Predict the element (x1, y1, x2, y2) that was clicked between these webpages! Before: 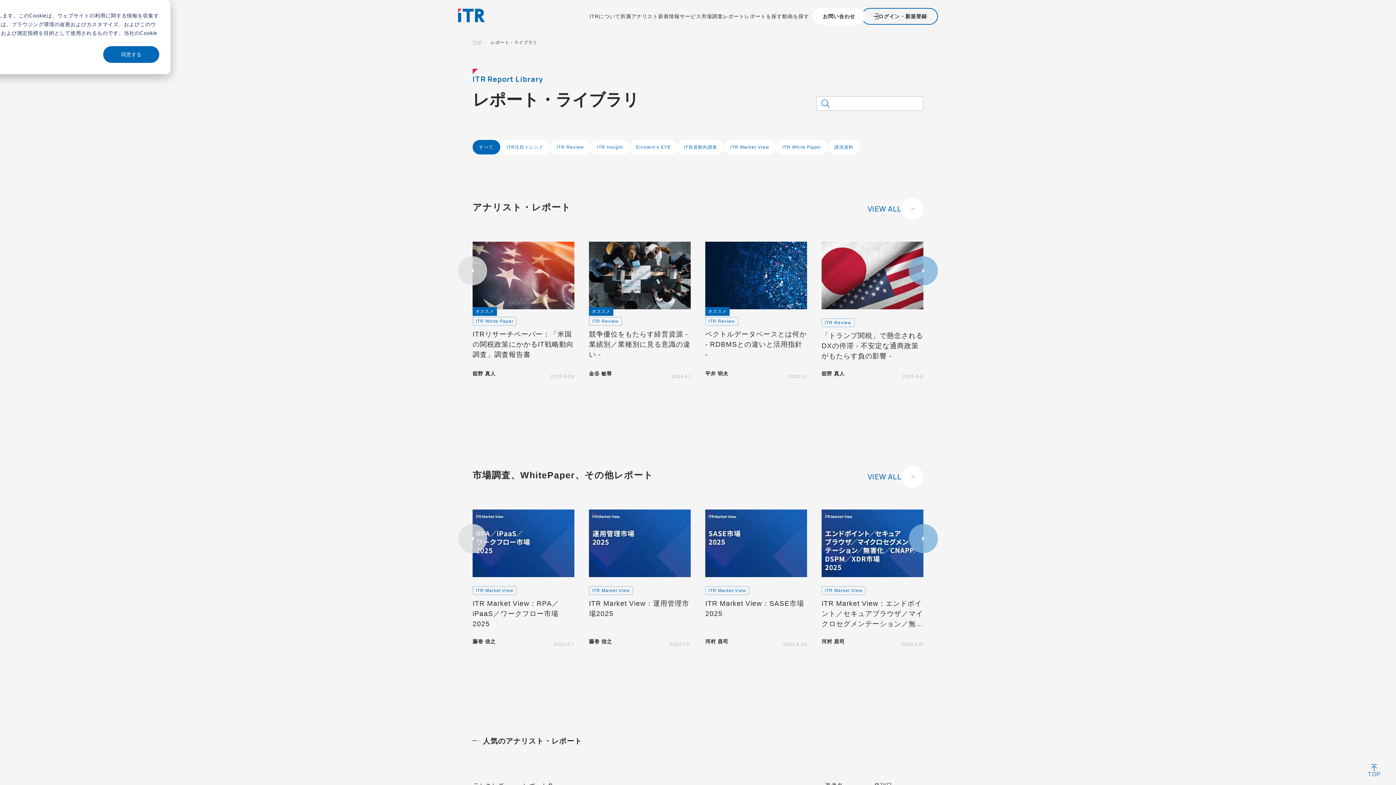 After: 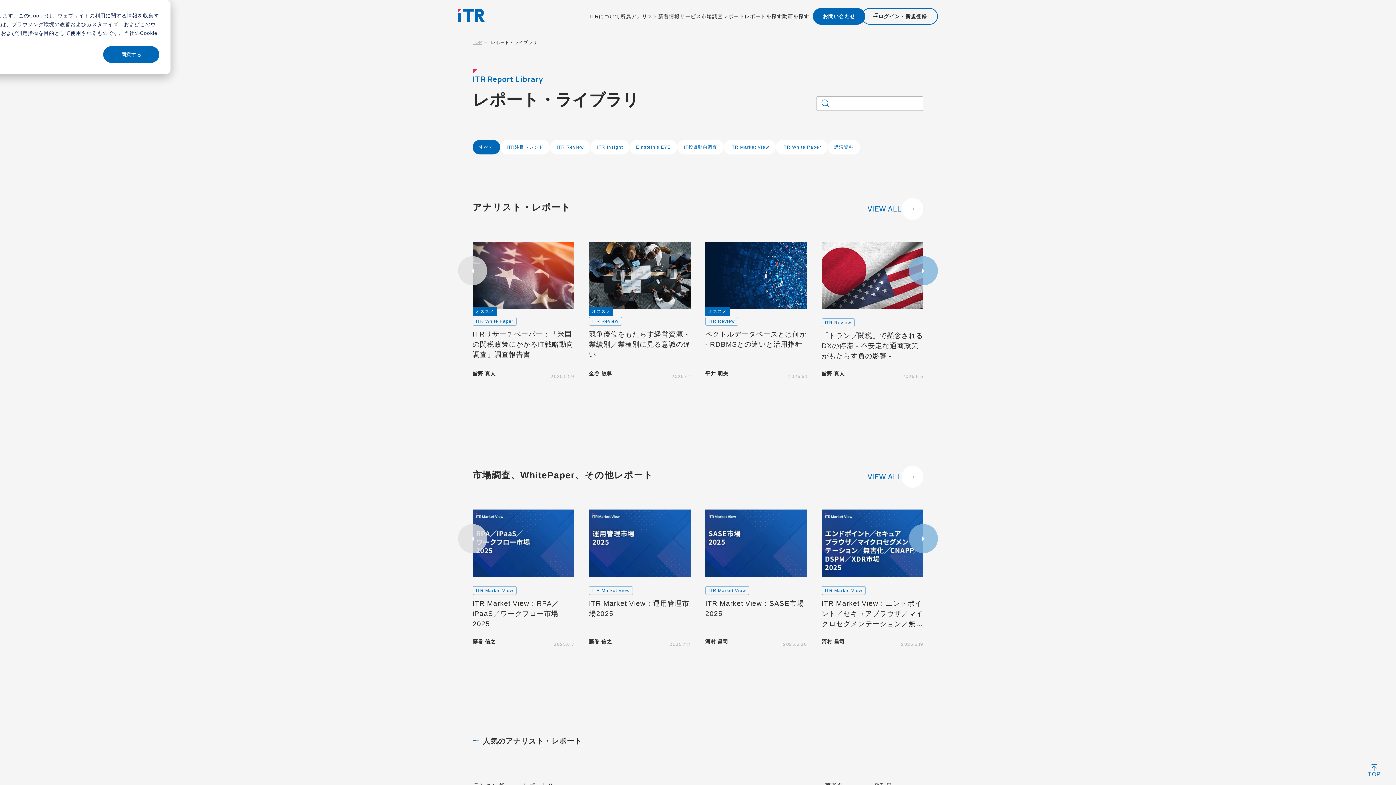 Action: bbox: (813, 8, 865, 24) label: お問い合わせ